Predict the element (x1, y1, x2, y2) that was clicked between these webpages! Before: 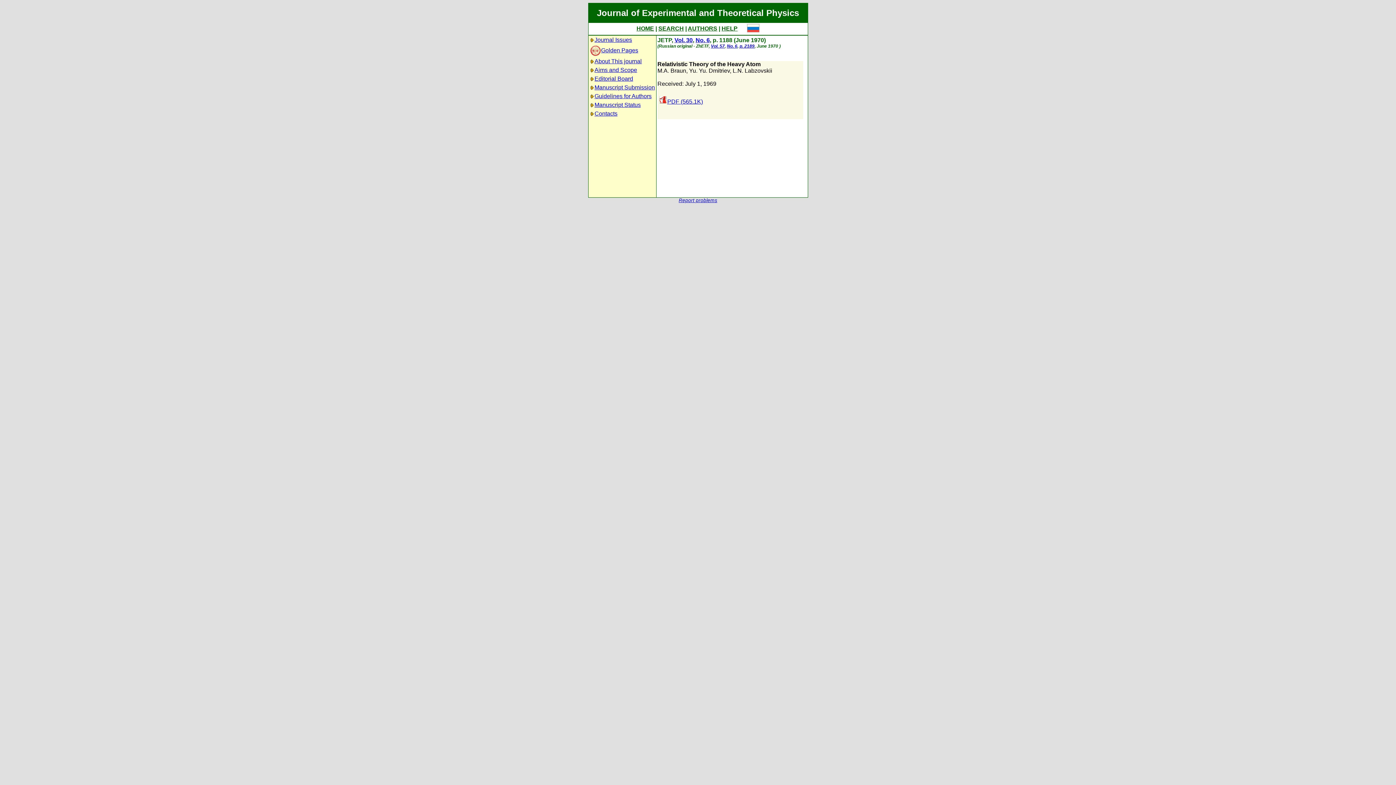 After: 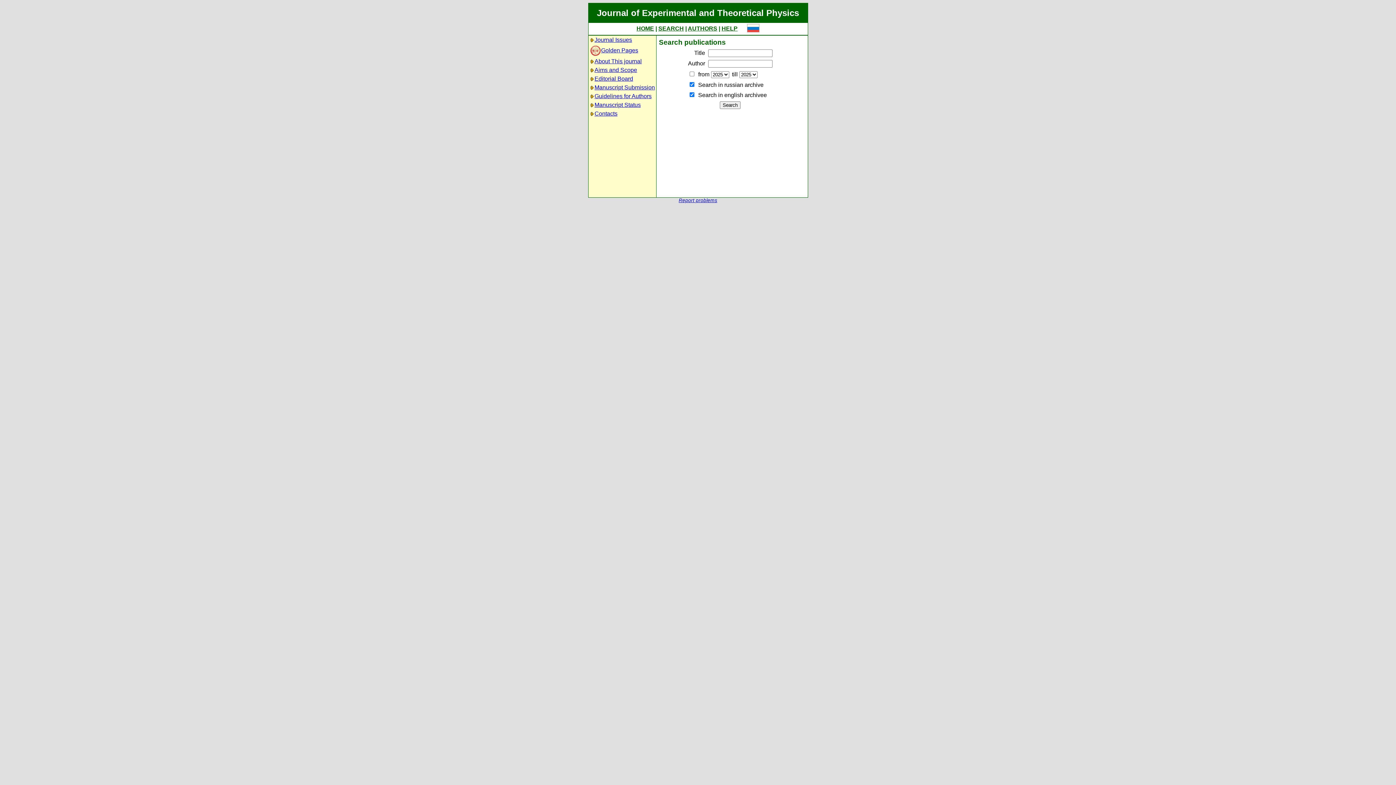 Action: label: SEARCH bbox: (658, 25, 684, 31)